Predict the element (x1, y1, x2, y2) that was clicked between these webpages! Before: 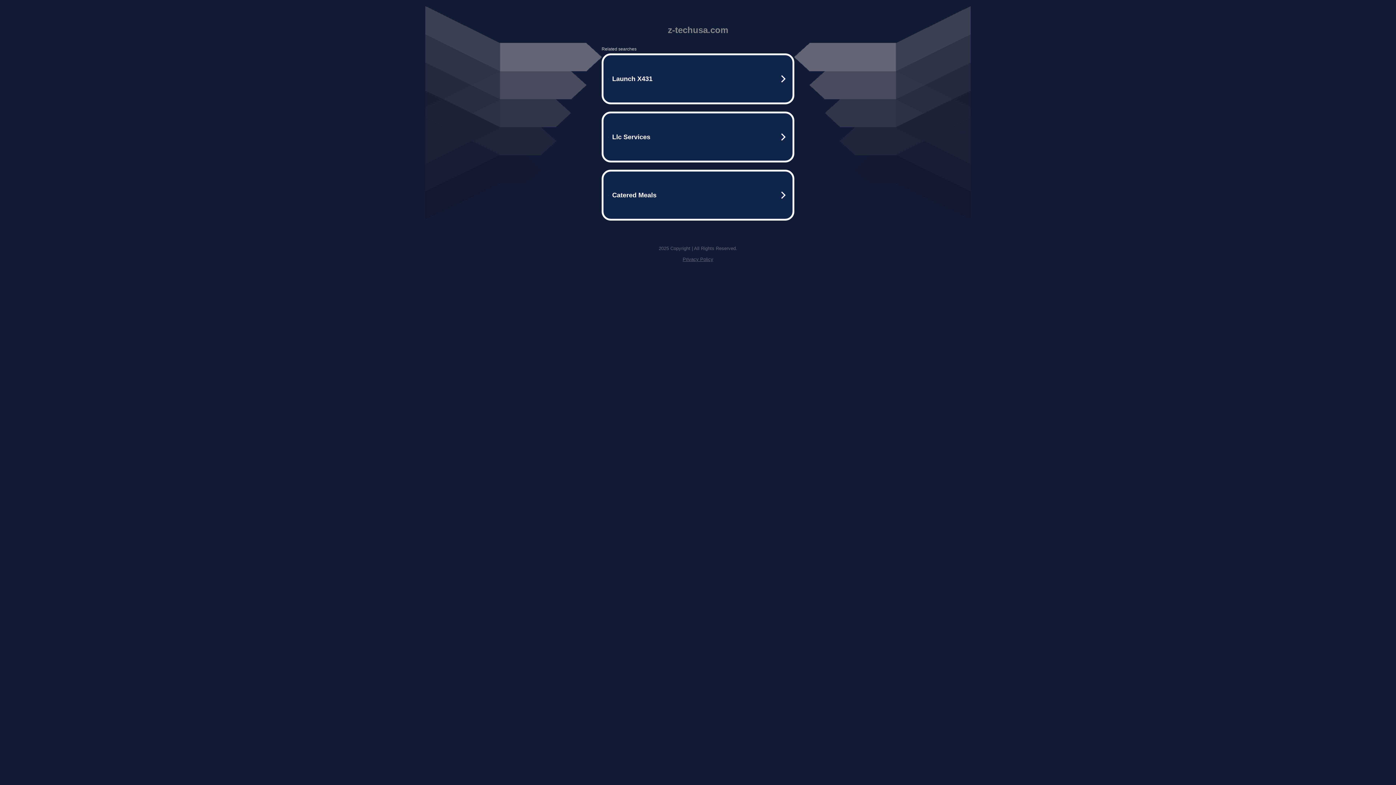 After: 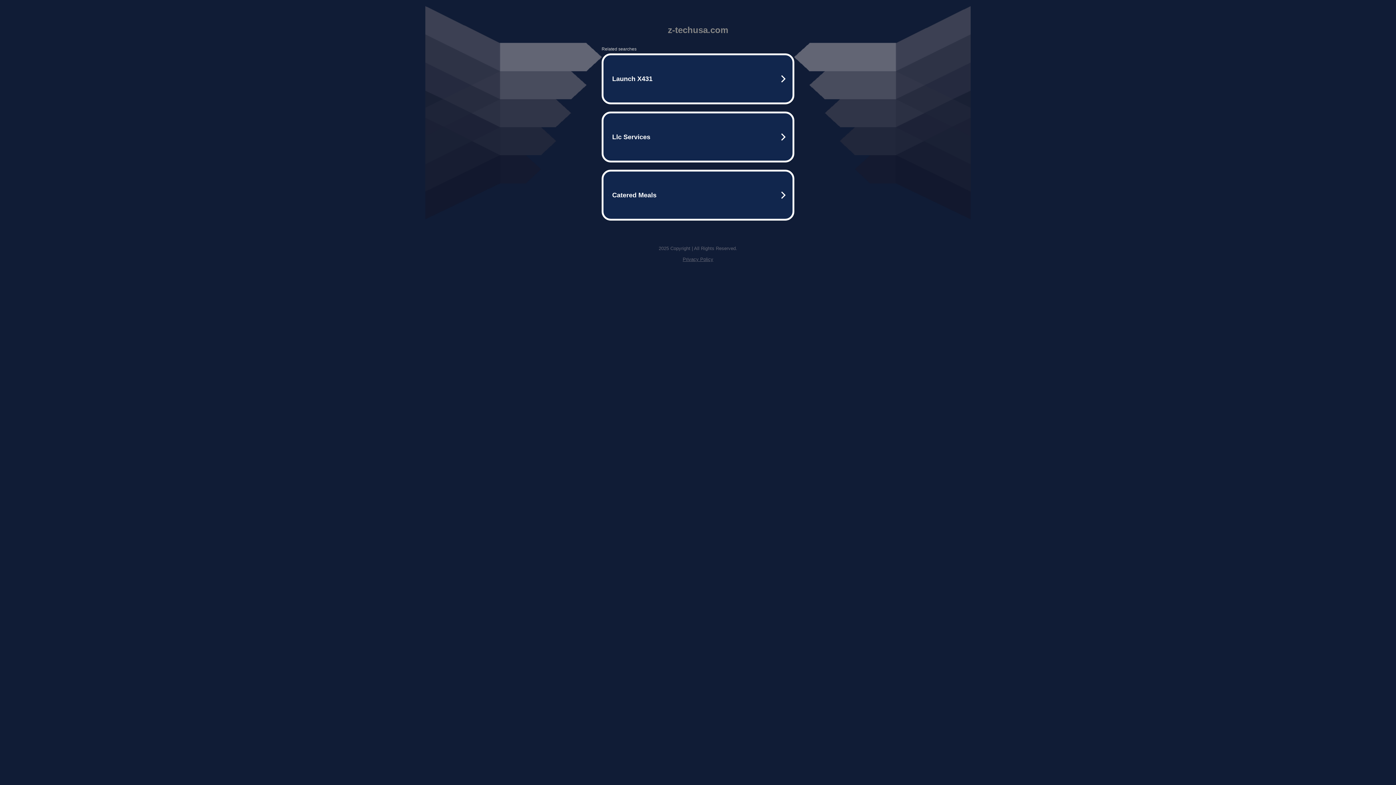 Action: bbox: (682, 256, 713, 262) label: Privacy Policy